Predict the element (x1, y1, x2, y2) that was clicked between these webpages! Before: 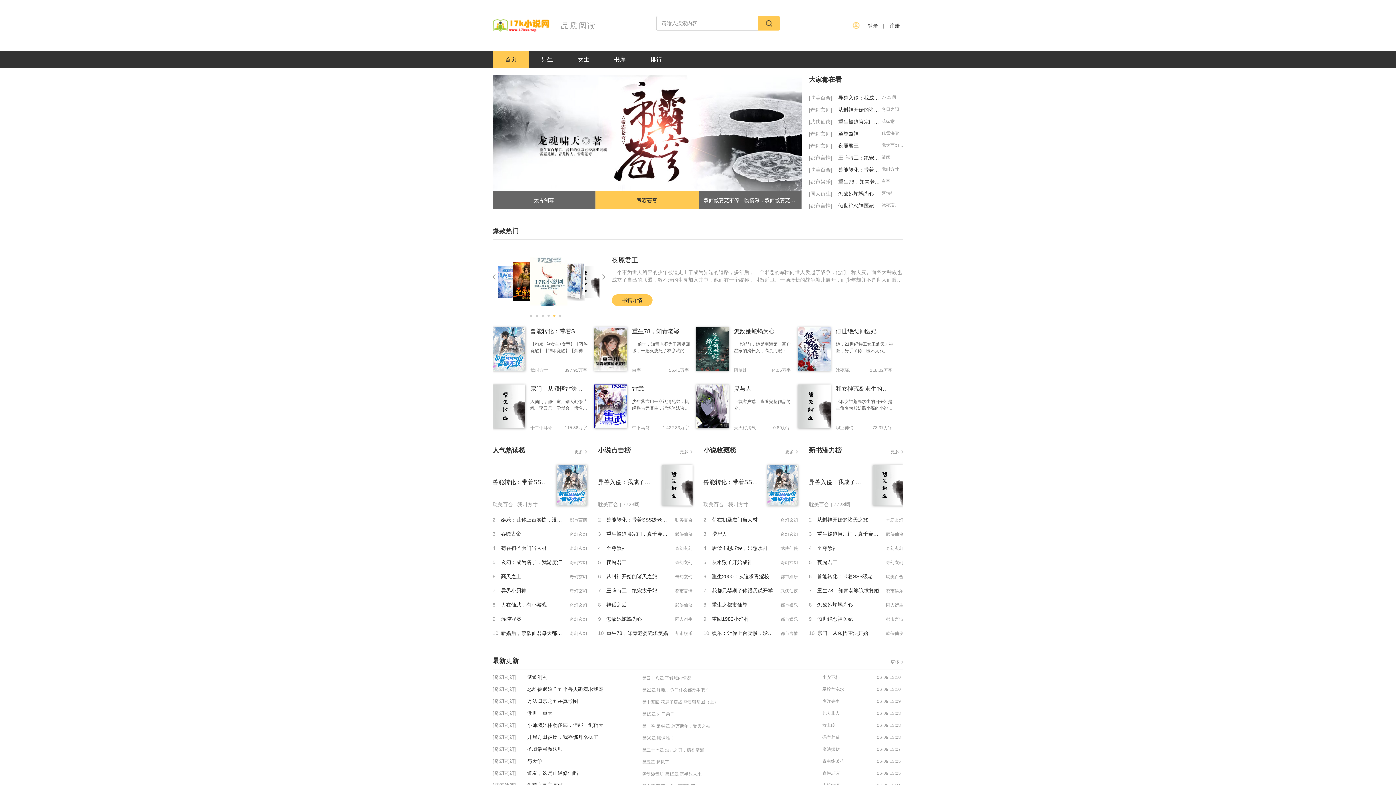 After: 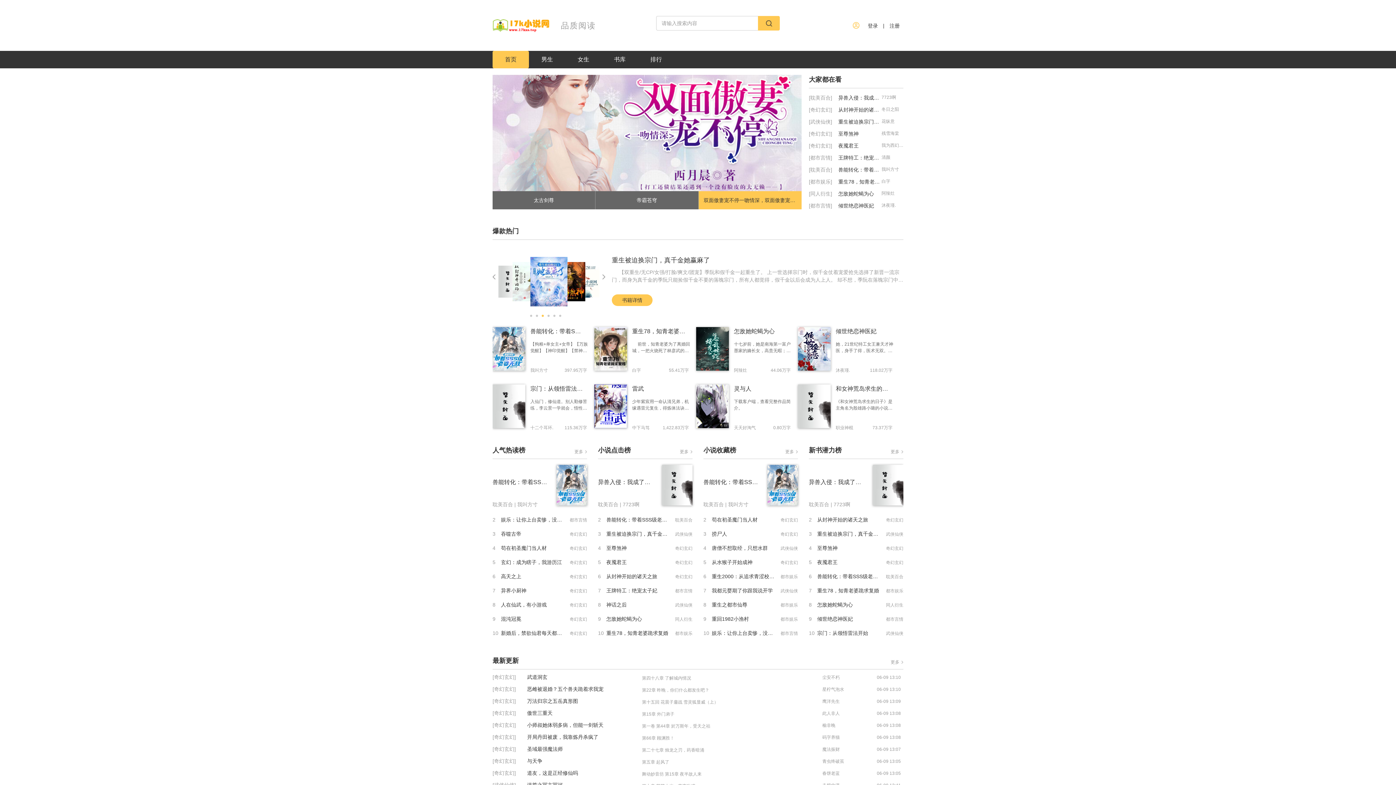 Action: bbox: (575, 278, 599, 284)